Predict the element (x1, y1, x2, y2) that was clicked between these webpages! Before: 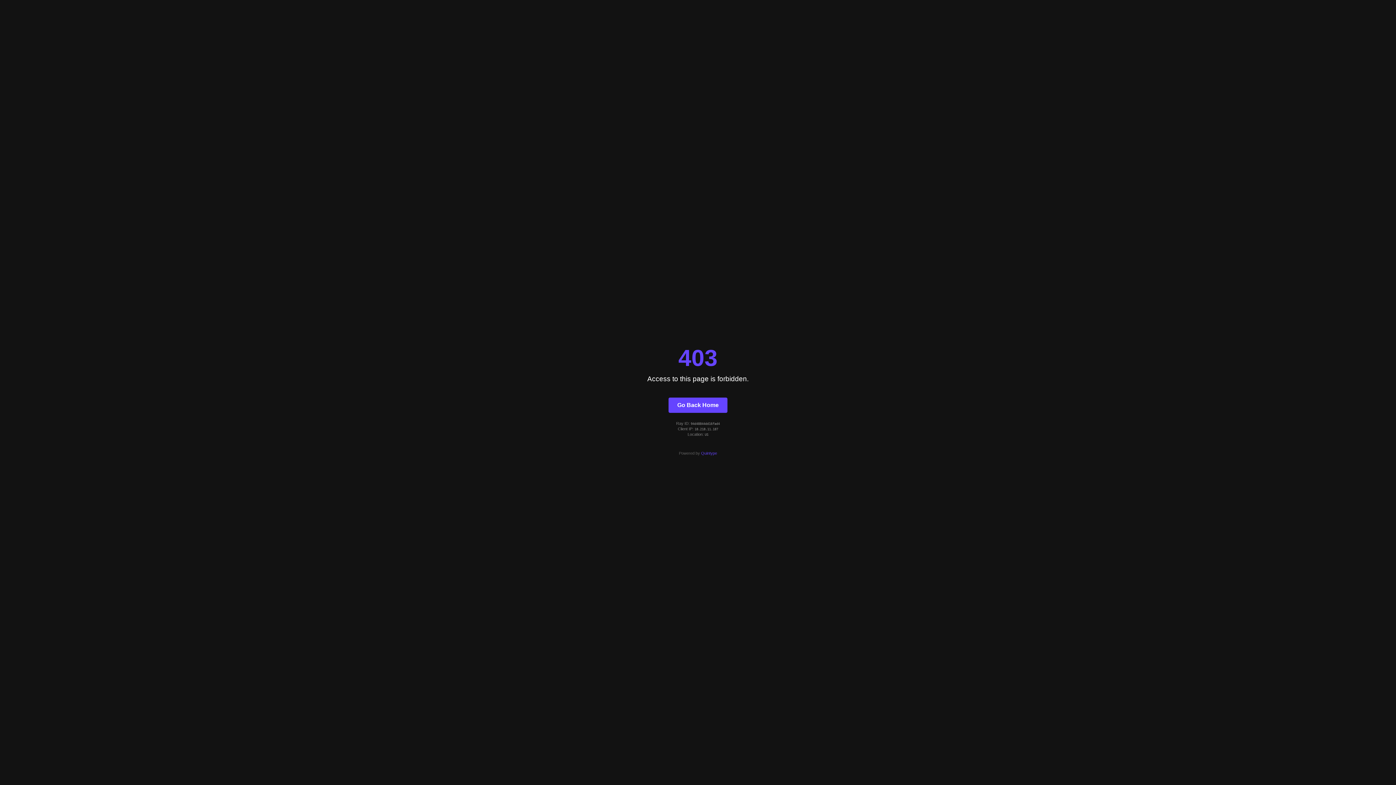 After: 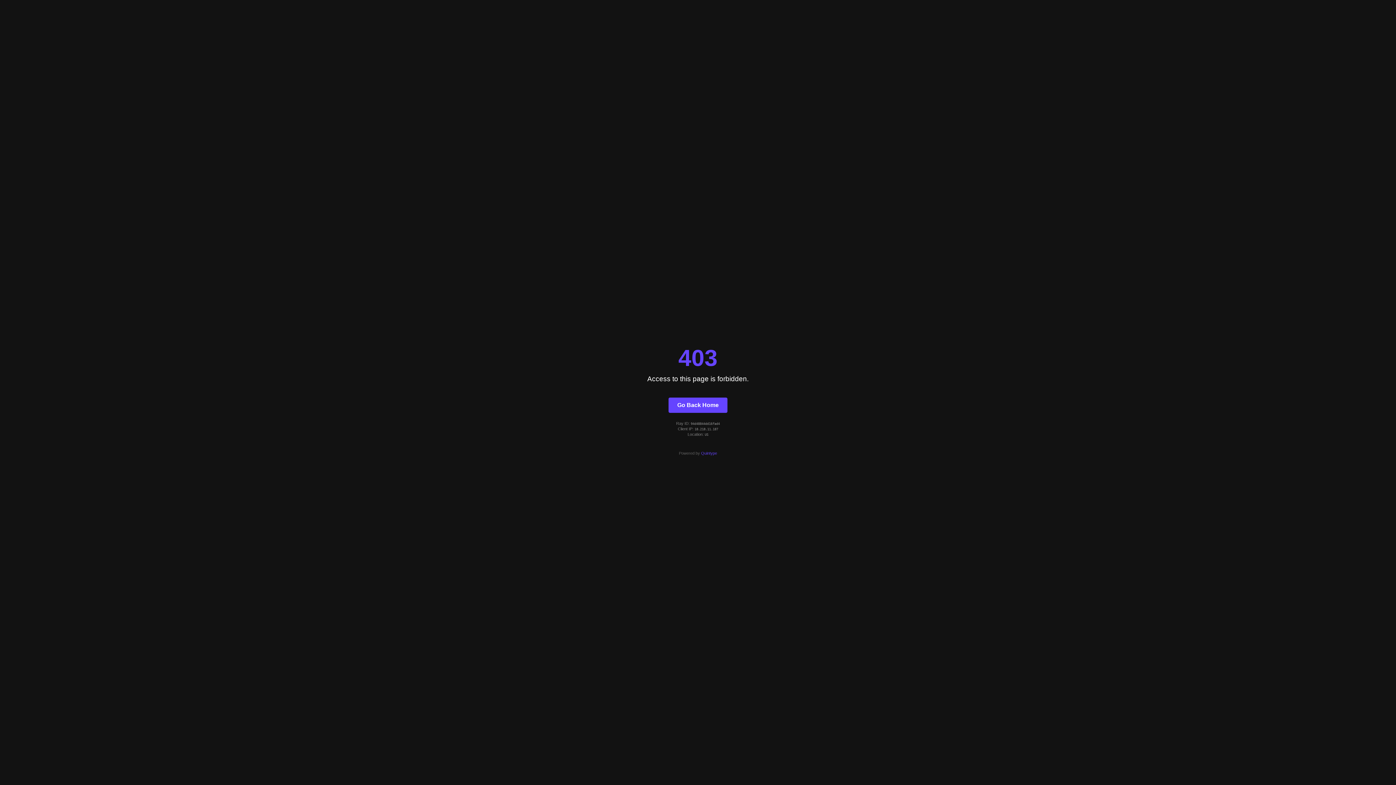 Action: label: Quintype bbox: (701, 451, 717, 455)